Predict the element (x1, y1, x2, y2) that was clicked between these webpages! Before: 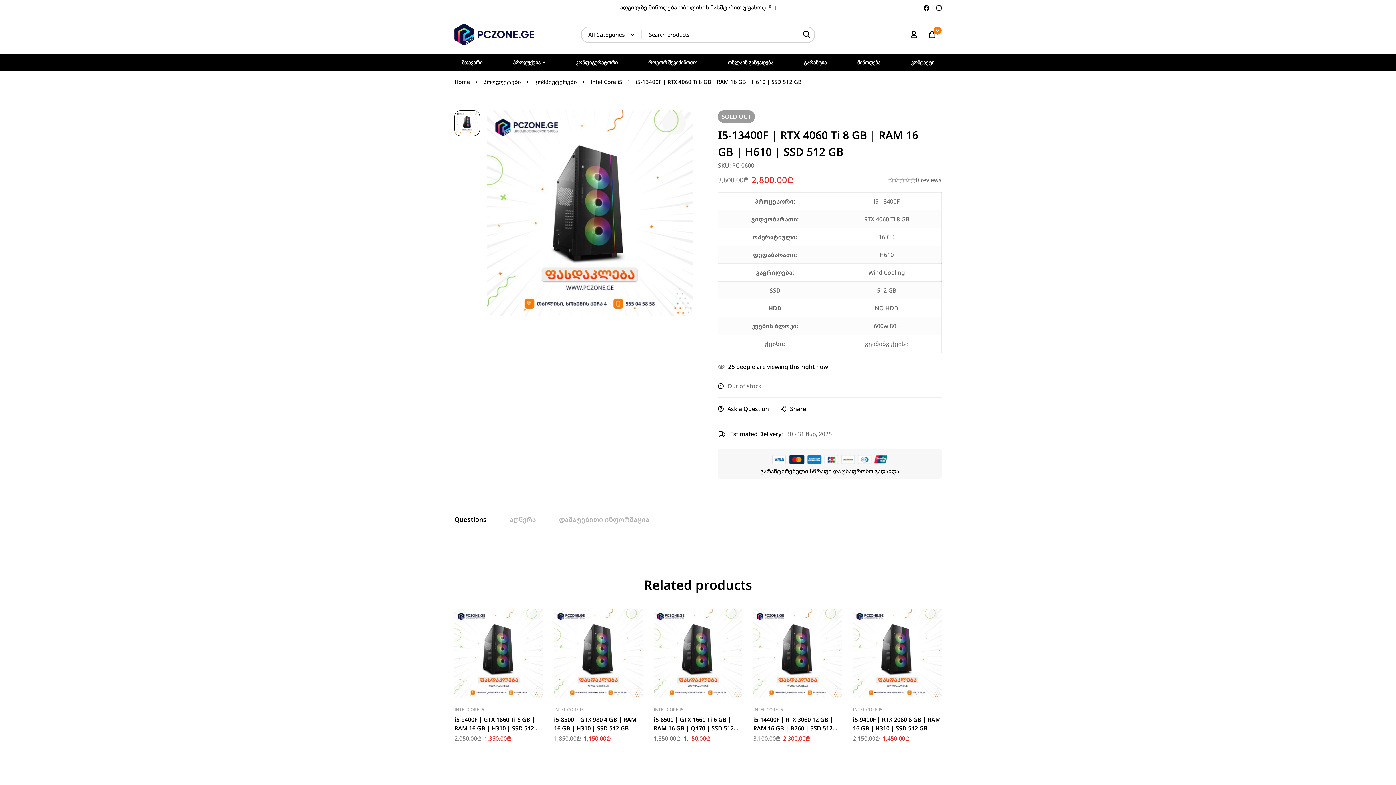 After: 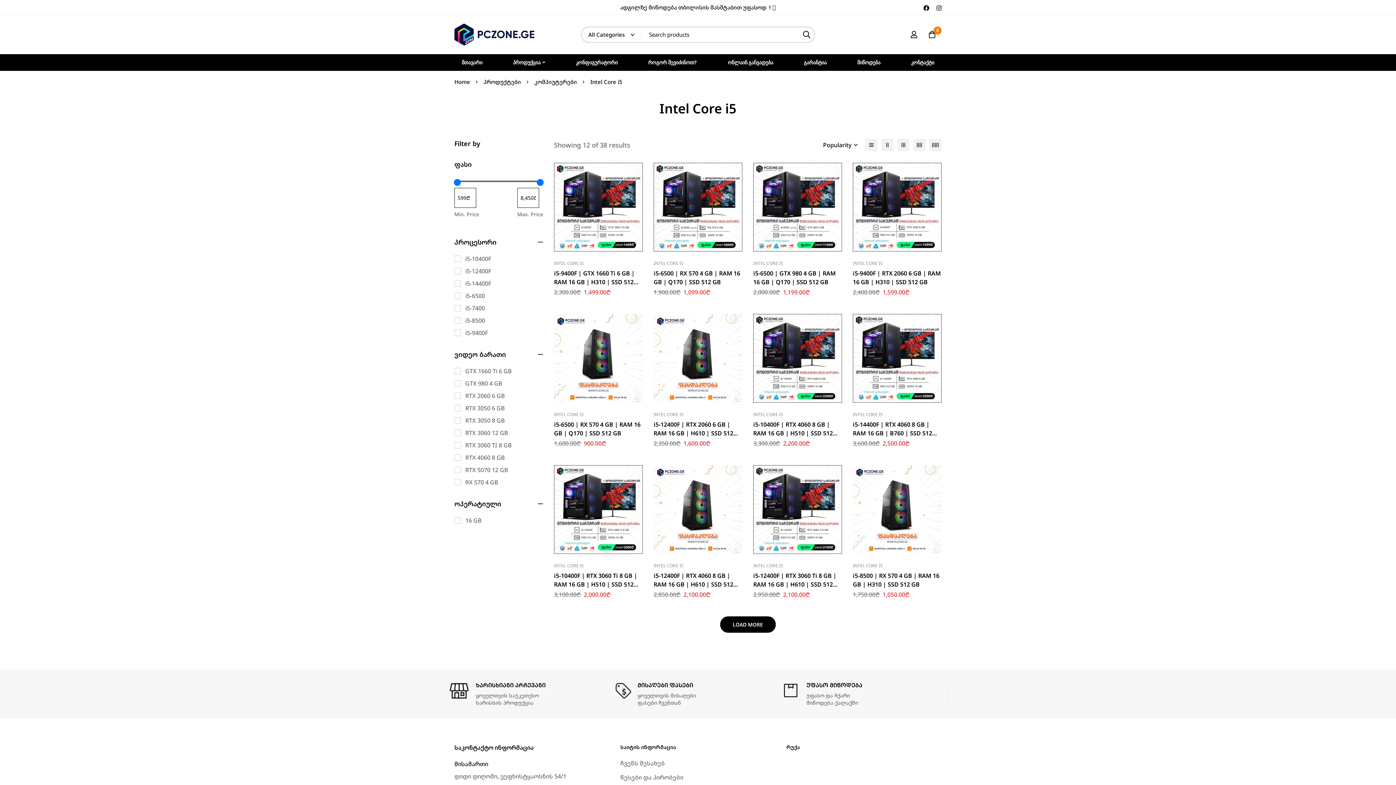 Action: bbox: (753, 706, 783, 712) label: INTEL CORE I5